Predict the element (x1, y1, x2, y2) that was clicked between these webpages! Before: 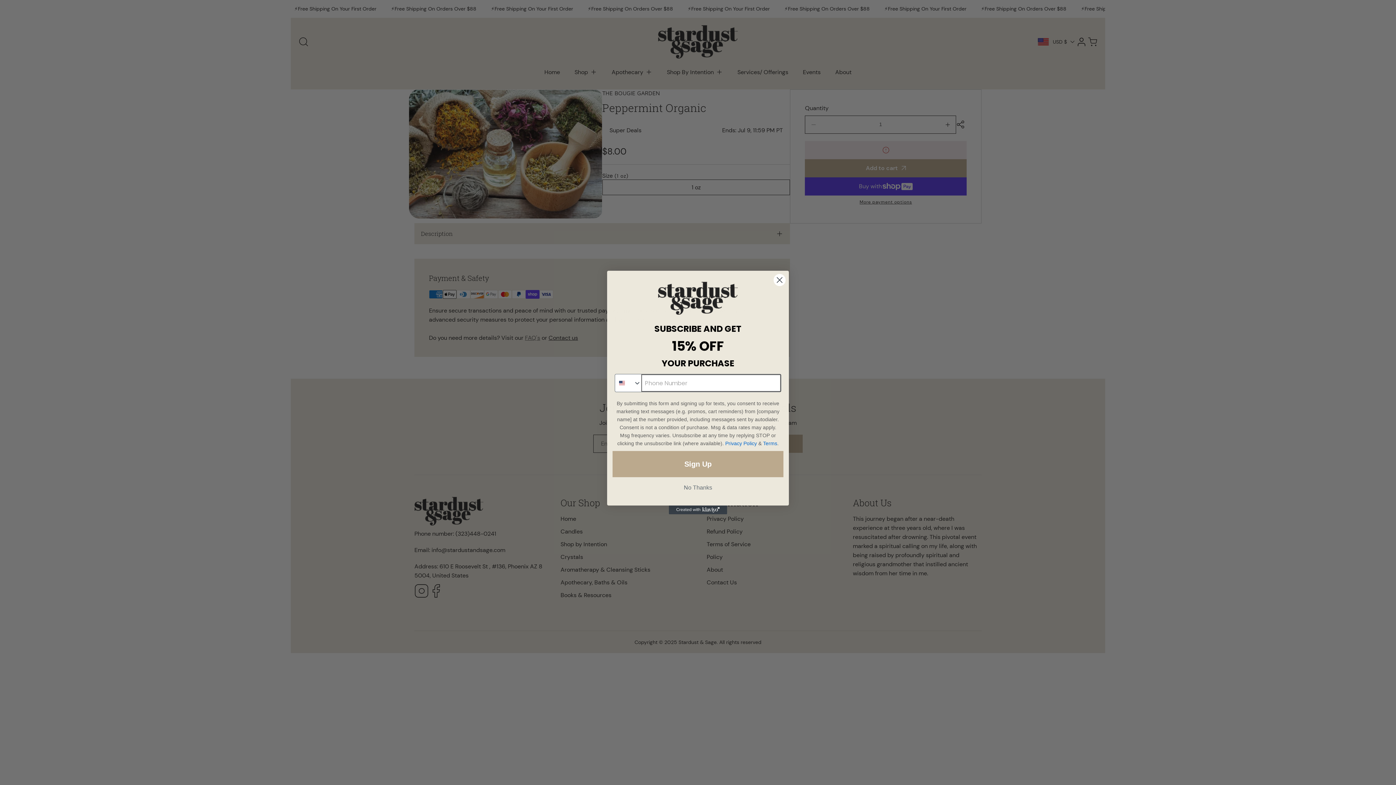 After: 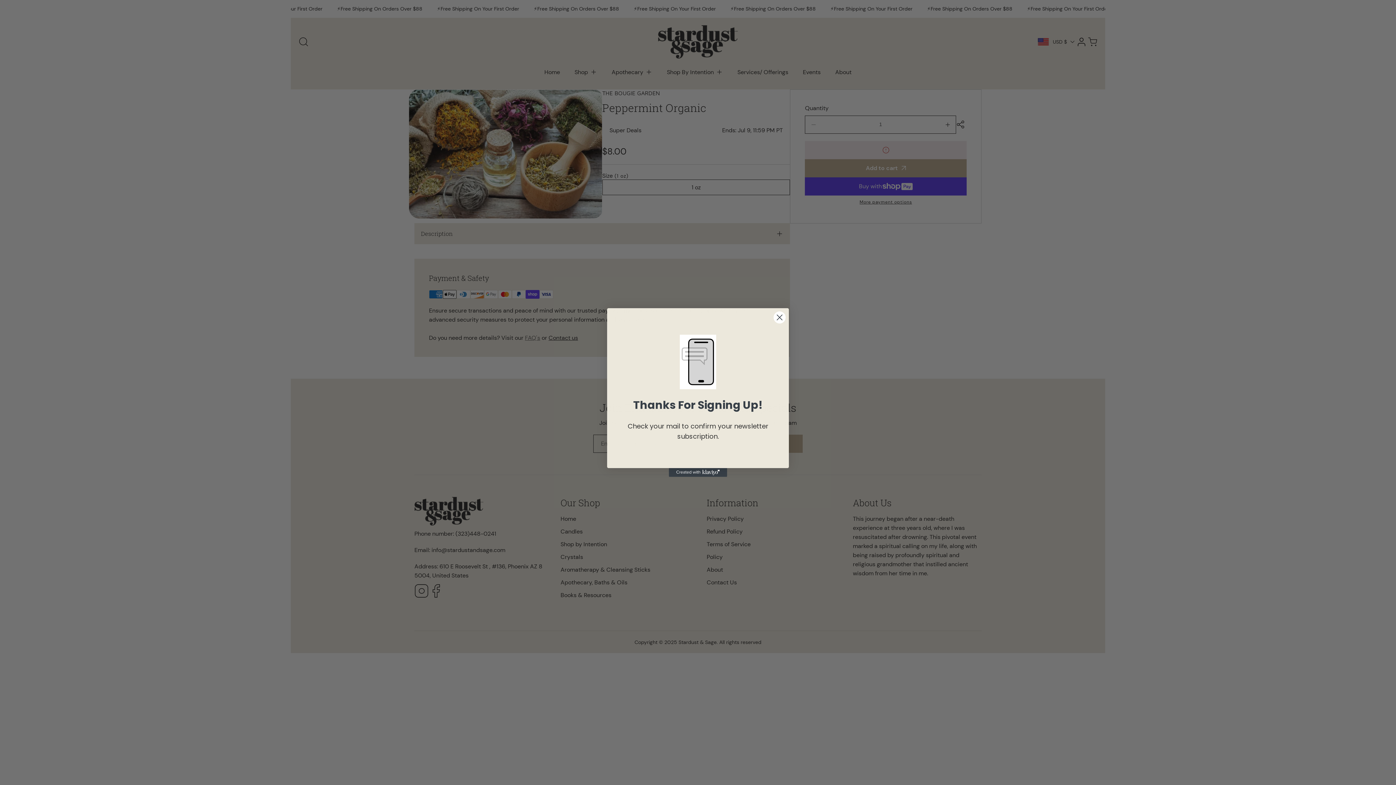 Action: bbox: (614, 464, 781, 482) label: Sign Up